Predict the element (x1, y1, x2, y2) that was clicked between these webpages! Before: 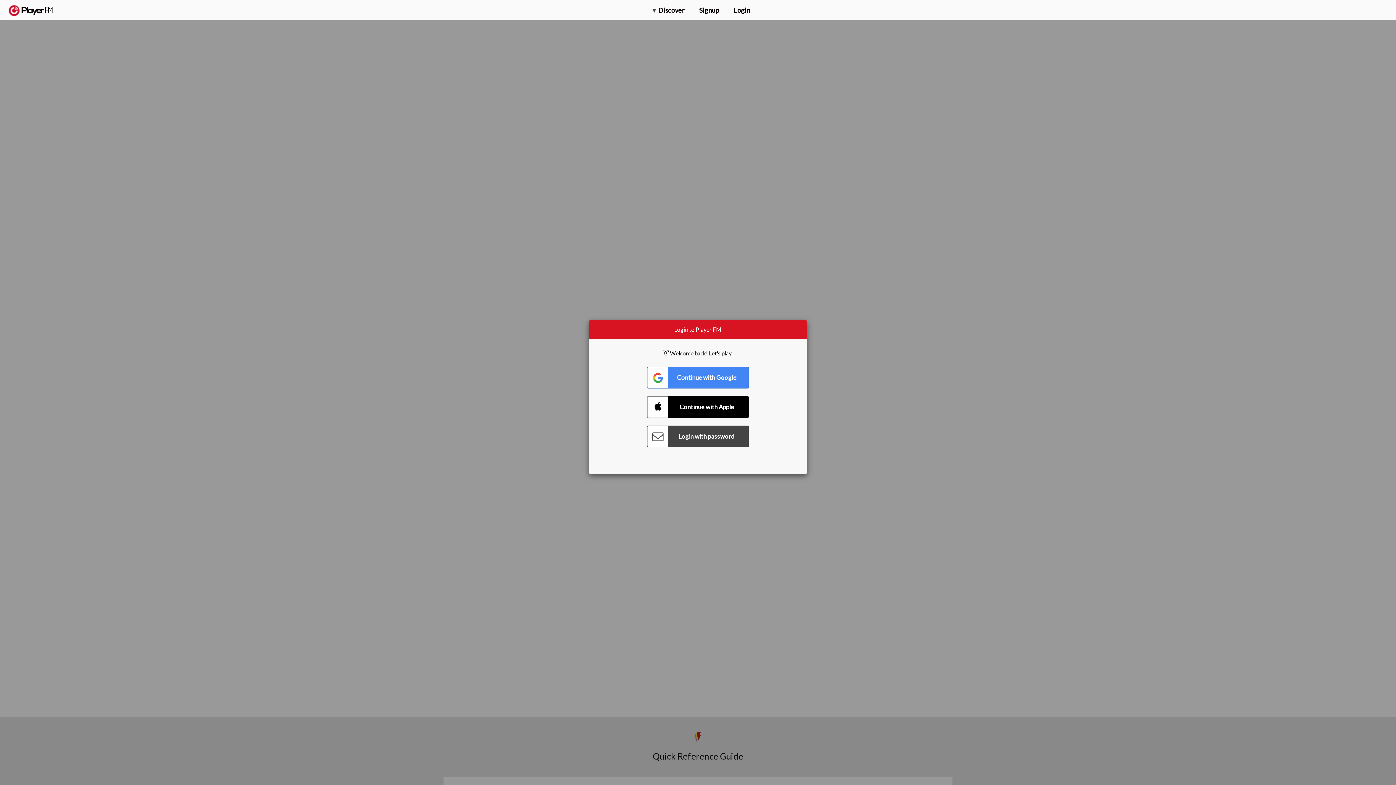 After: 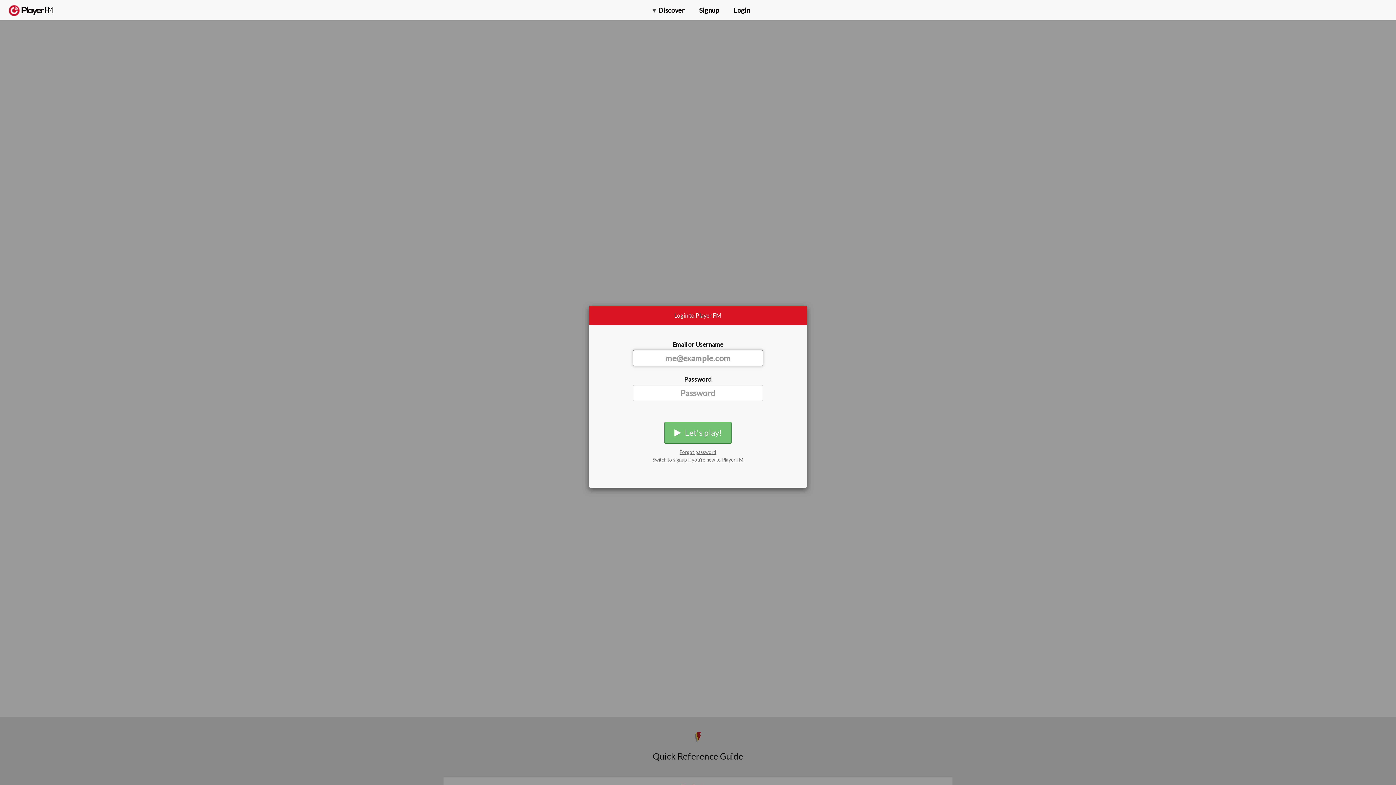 Action: label: Connect with Password bbox: (647, 425, 749, 447)